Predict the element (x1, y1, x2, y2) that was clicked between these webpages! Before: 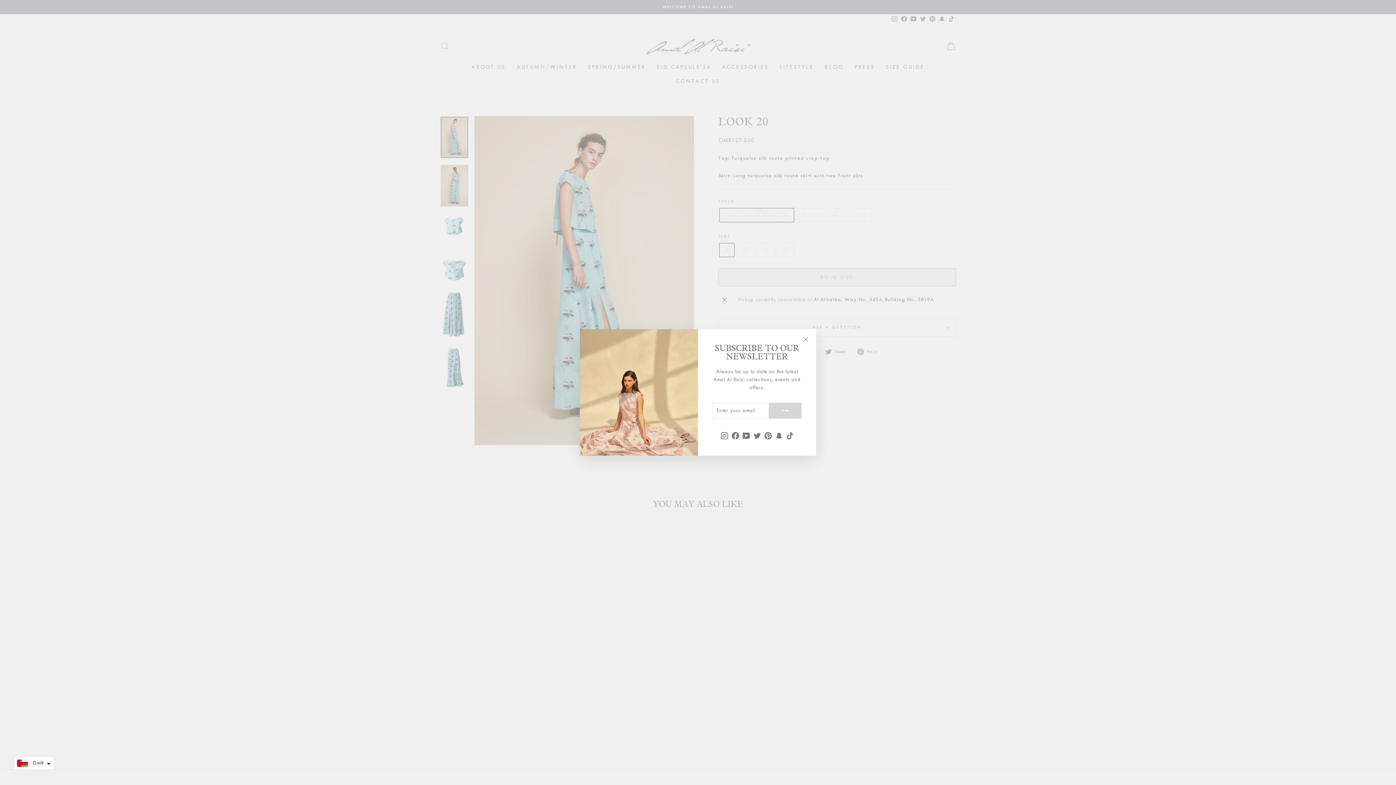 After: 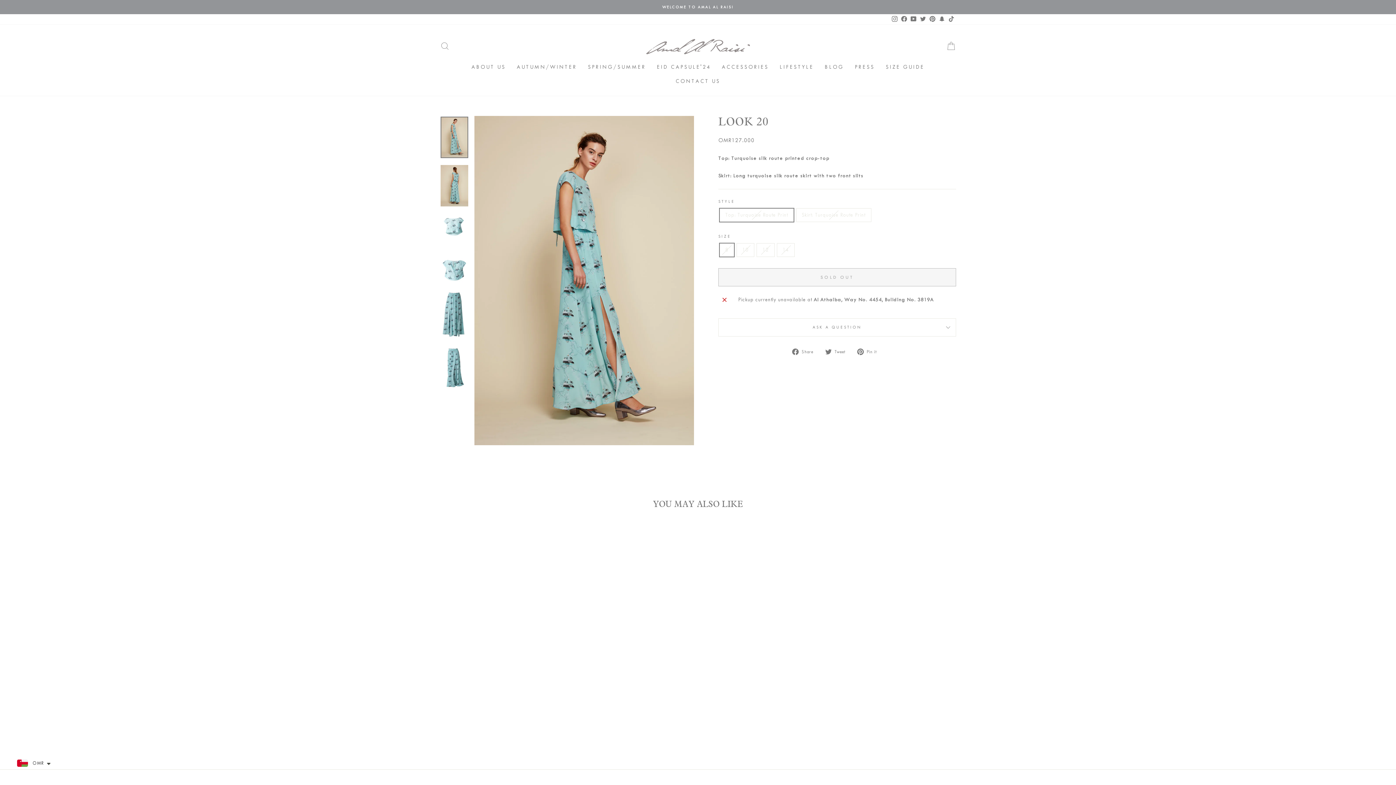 Action: bbox: (798, 333, 812, 346) label: "Close (esc)"